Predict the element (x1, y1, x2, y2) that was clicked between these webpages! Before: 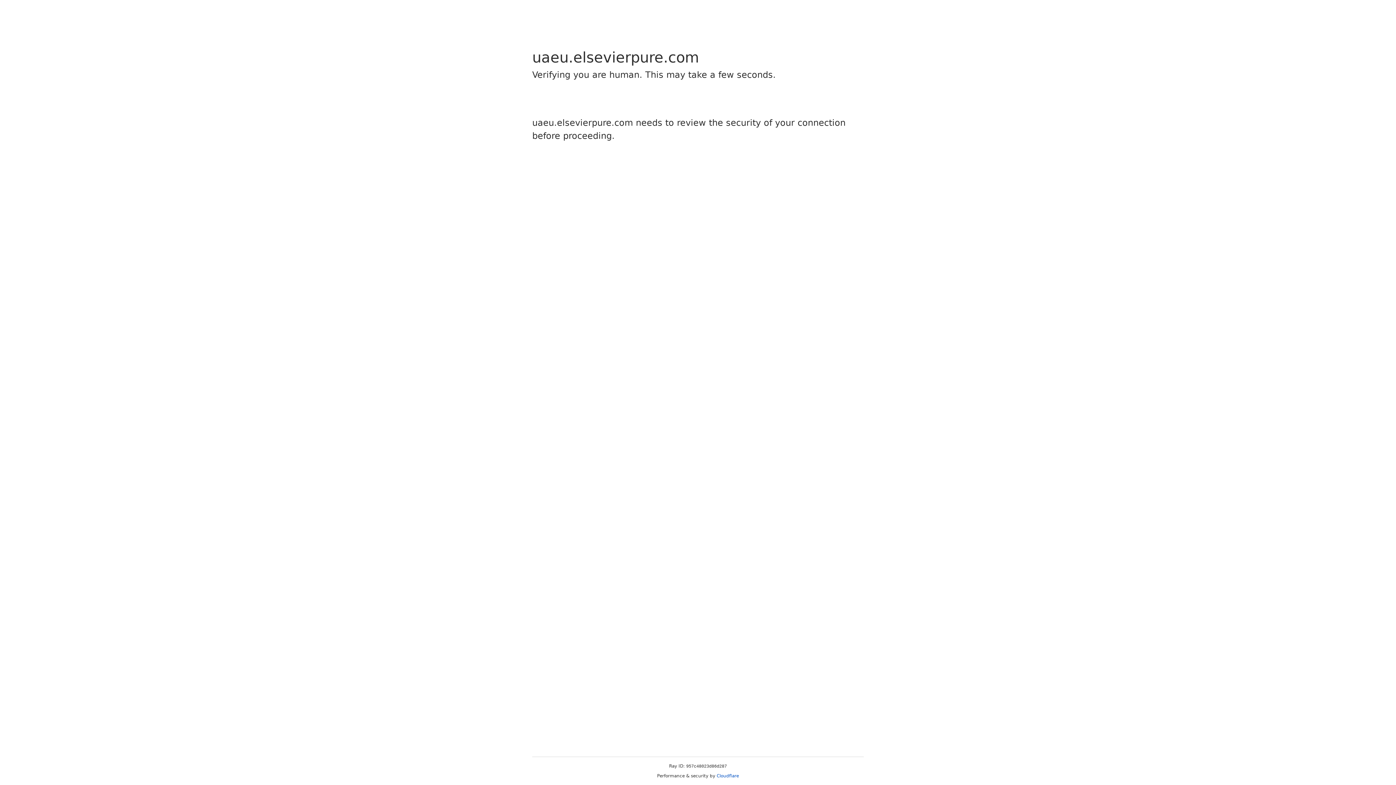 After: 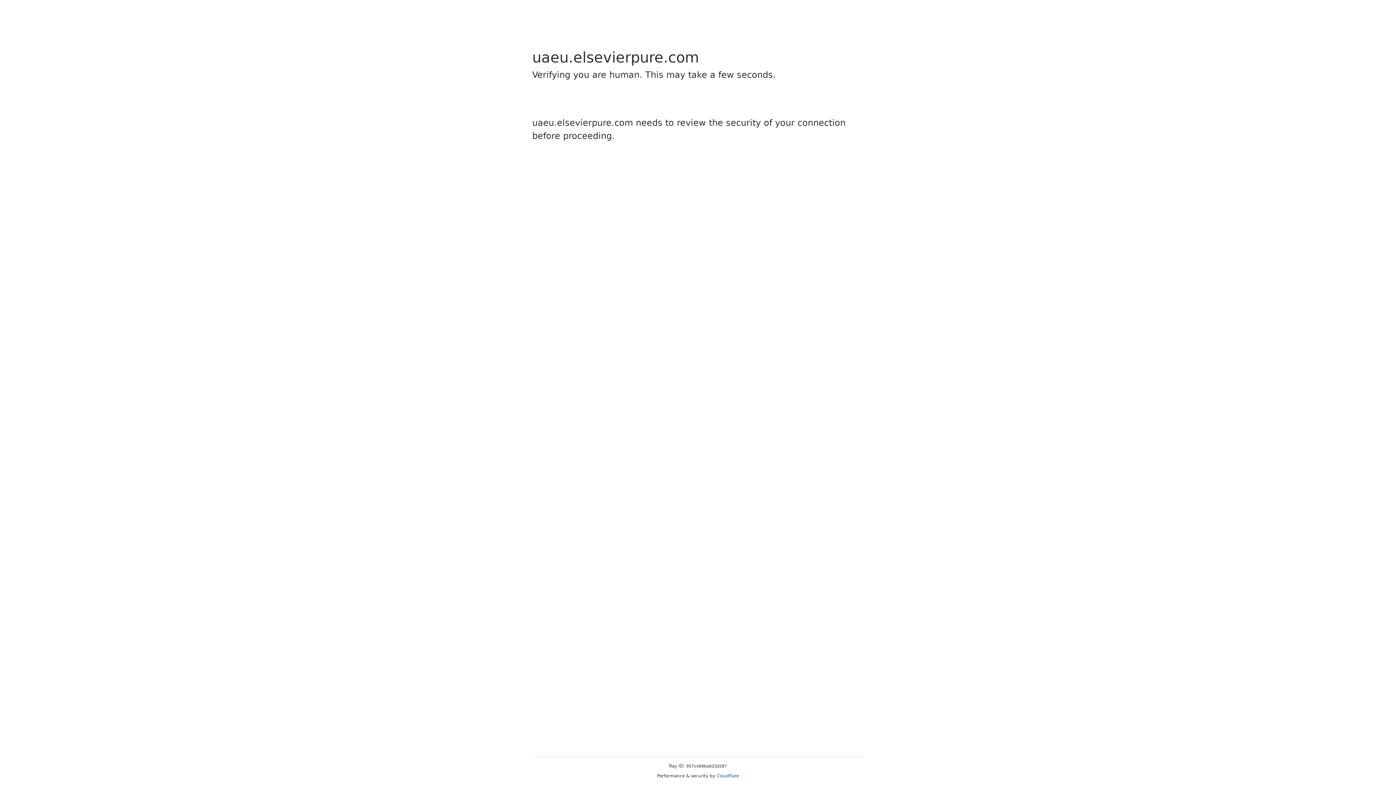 Action: label: Cloudflare bbox: (716, 773, 739, 778)